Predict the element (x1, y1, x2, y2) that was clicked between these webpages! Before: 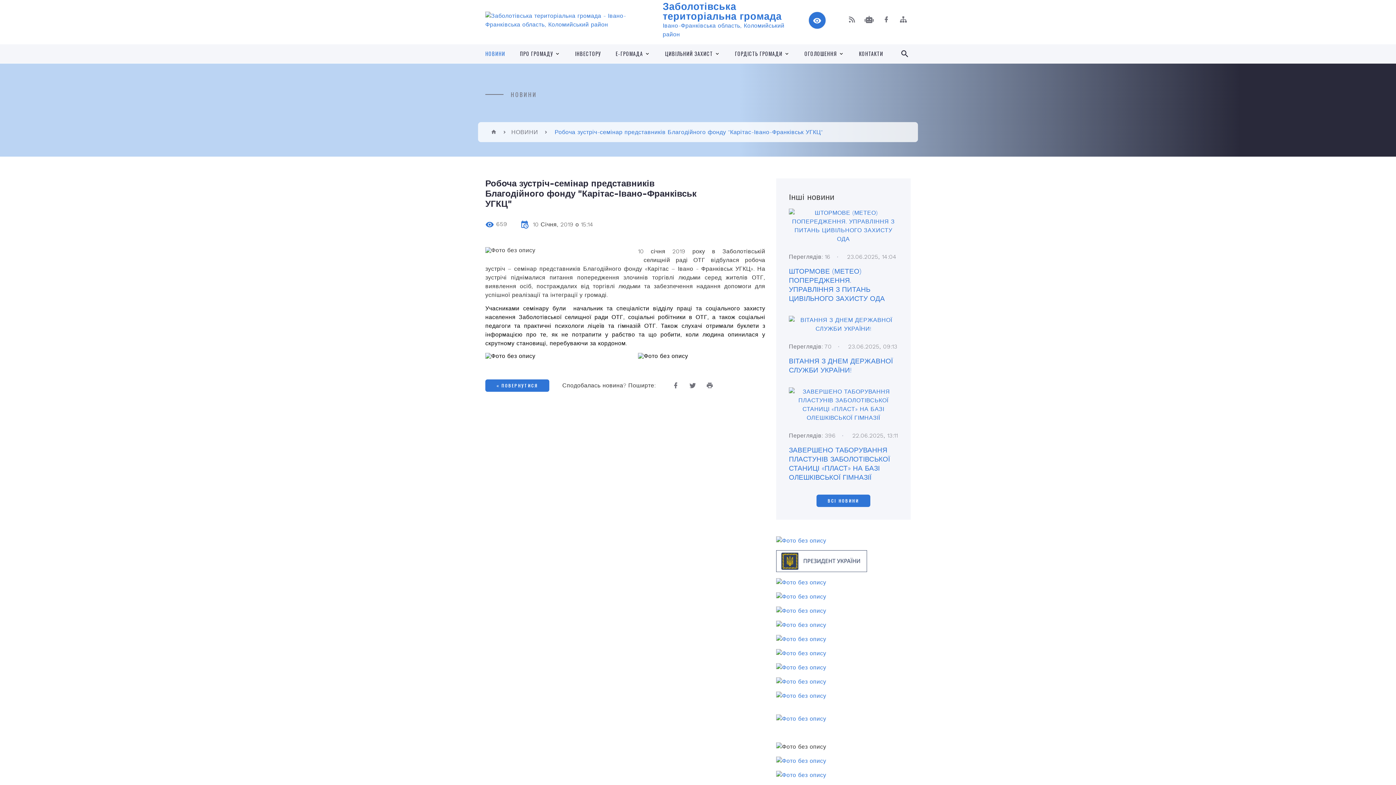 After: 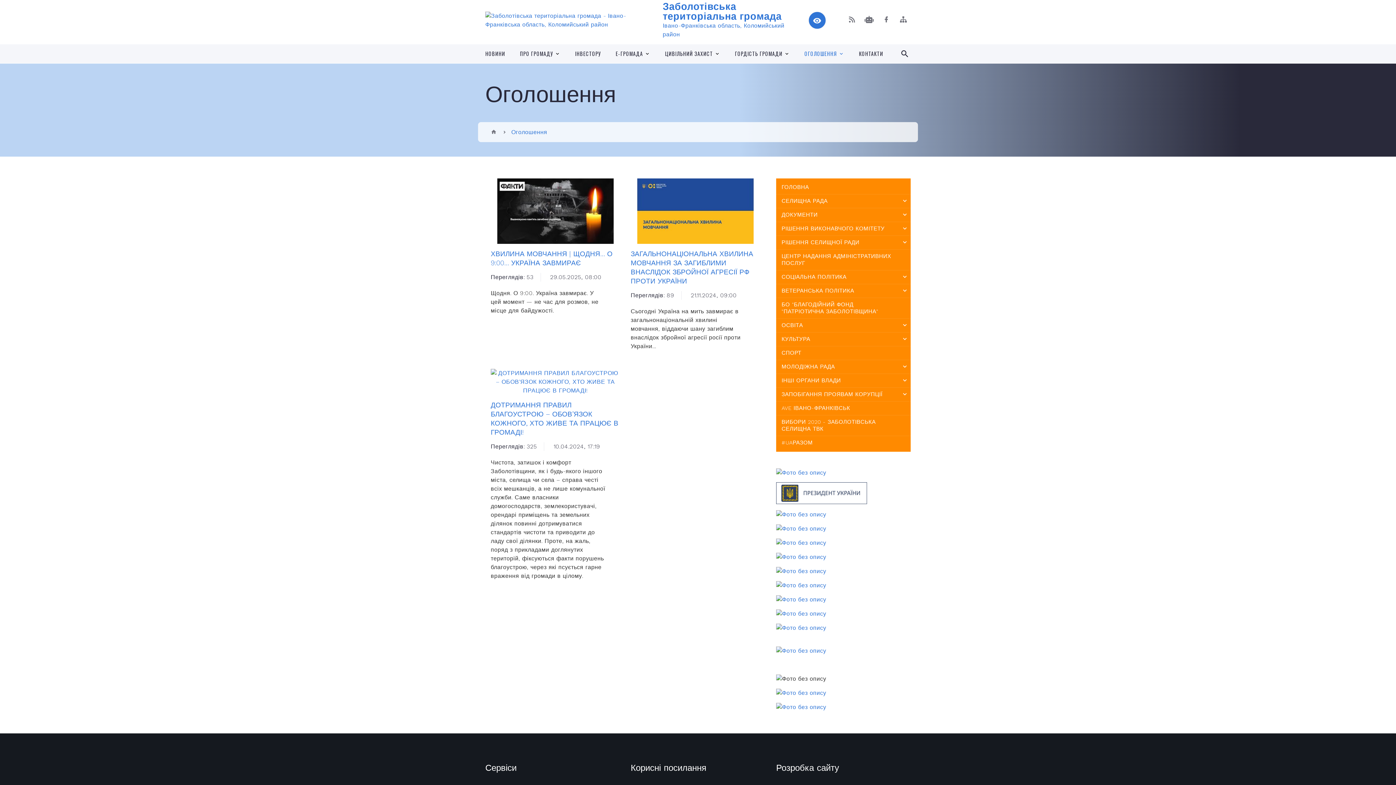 Action: label: ОГОЛОШЕННЯ bbox: (804, 50, 837, 57)